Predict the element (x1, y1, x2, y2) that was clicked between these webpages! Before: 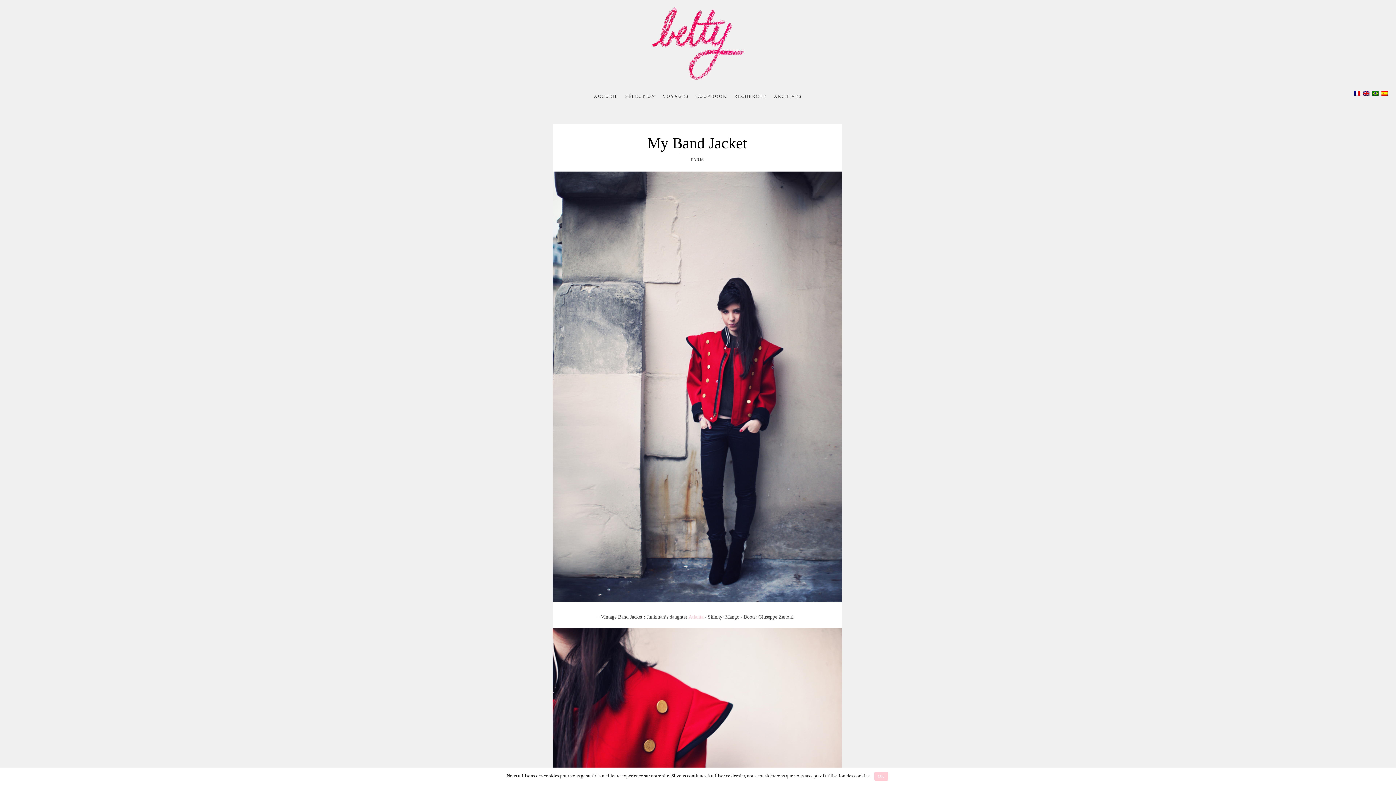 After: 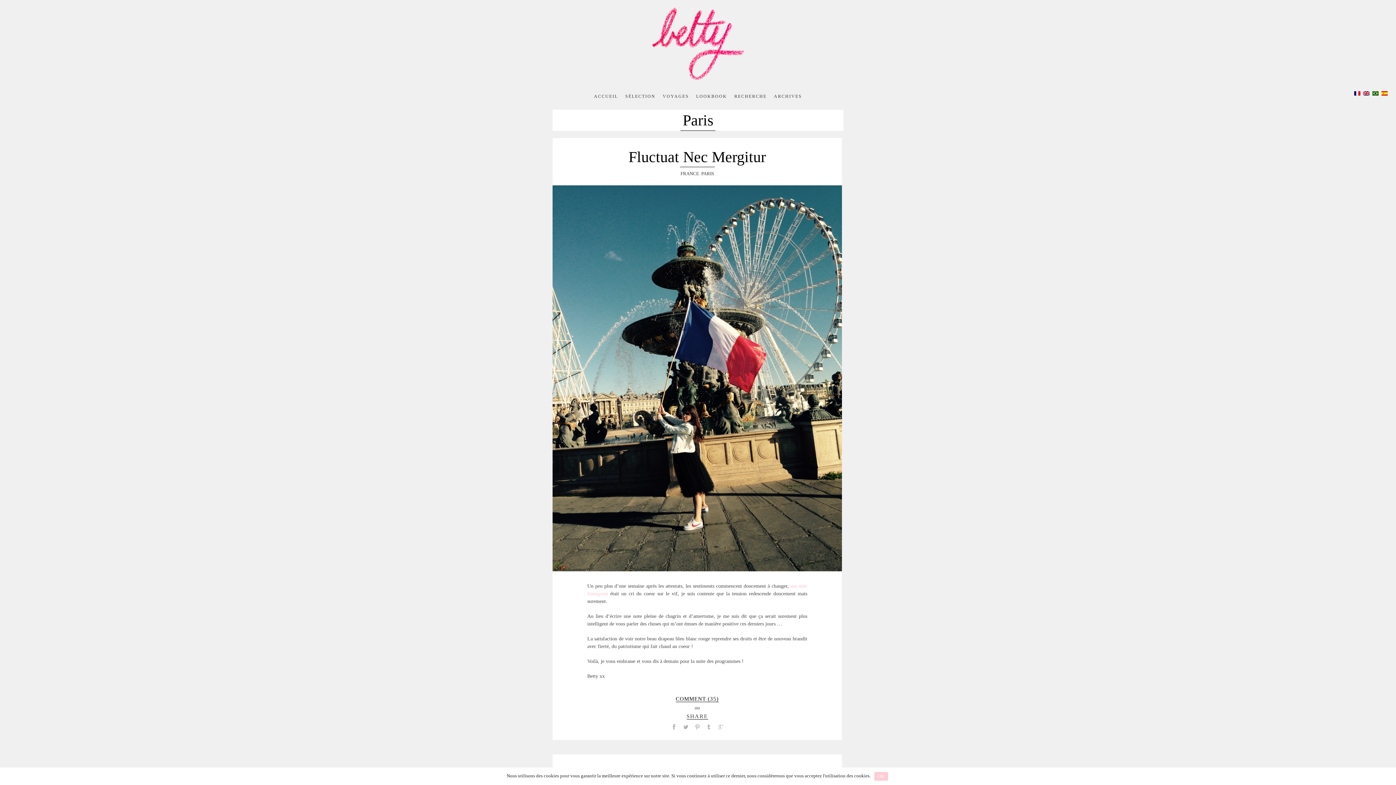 Action: label: PARIS bbox: (691, 157, 703, 162)